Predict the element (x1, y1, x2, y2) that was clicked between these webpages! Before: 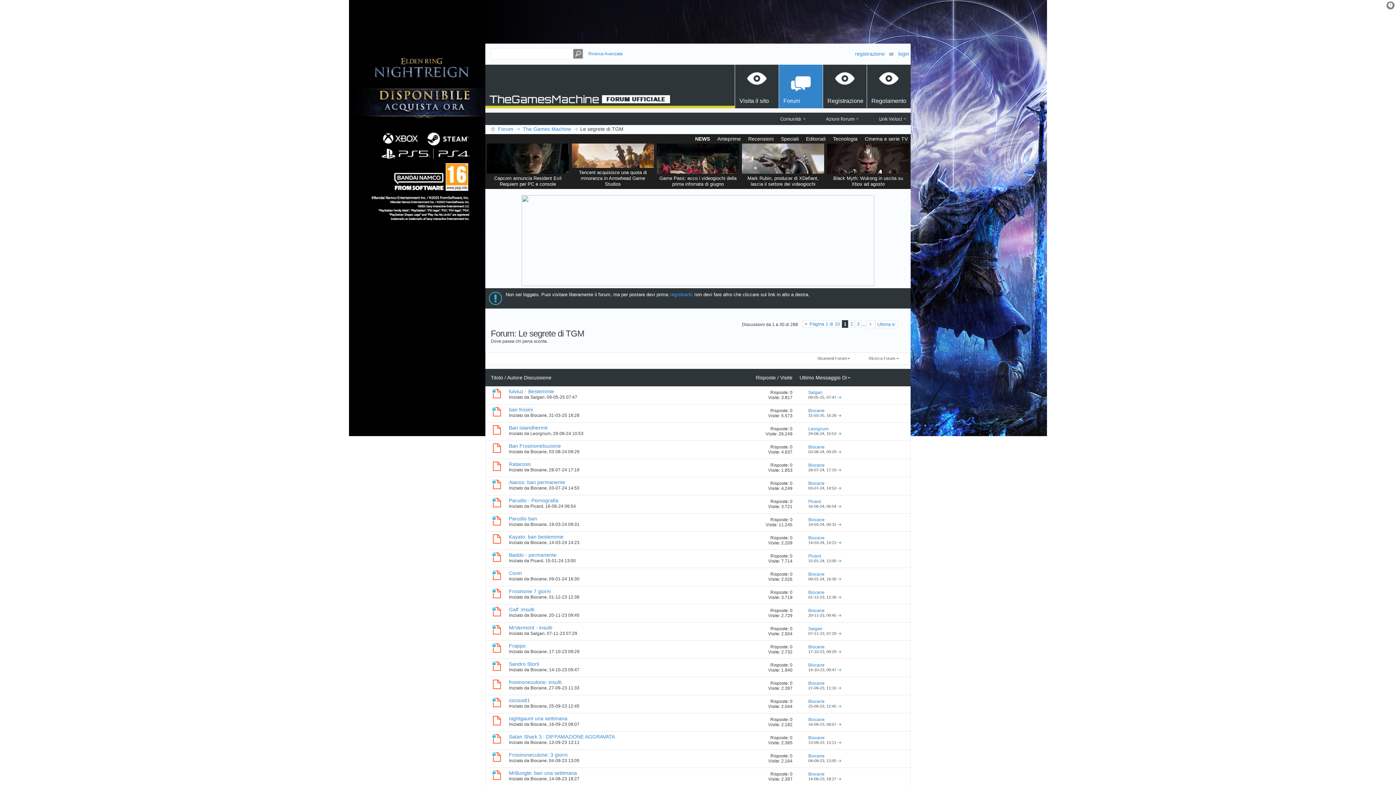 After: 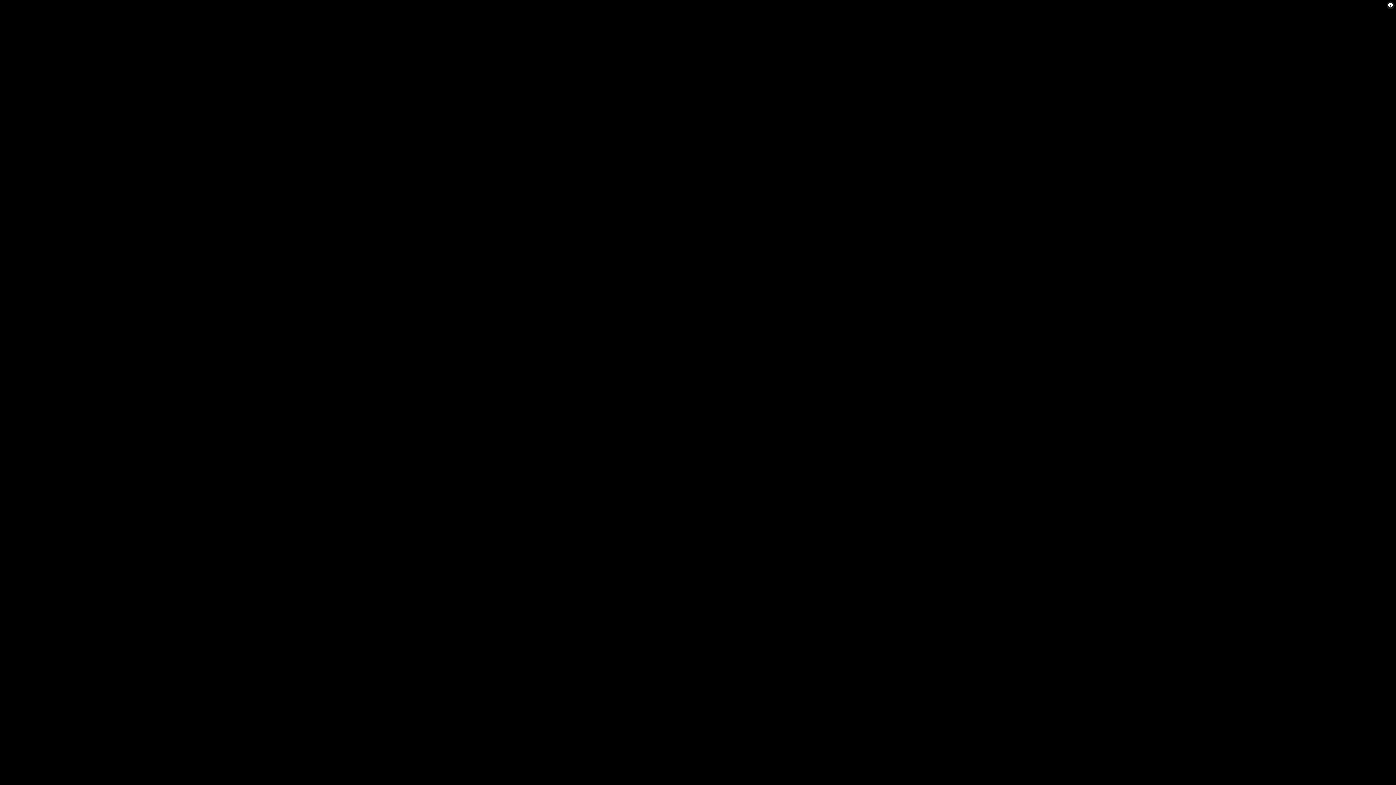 Action: label: Sandro Storti bbox: (509, 661, 539, 667)